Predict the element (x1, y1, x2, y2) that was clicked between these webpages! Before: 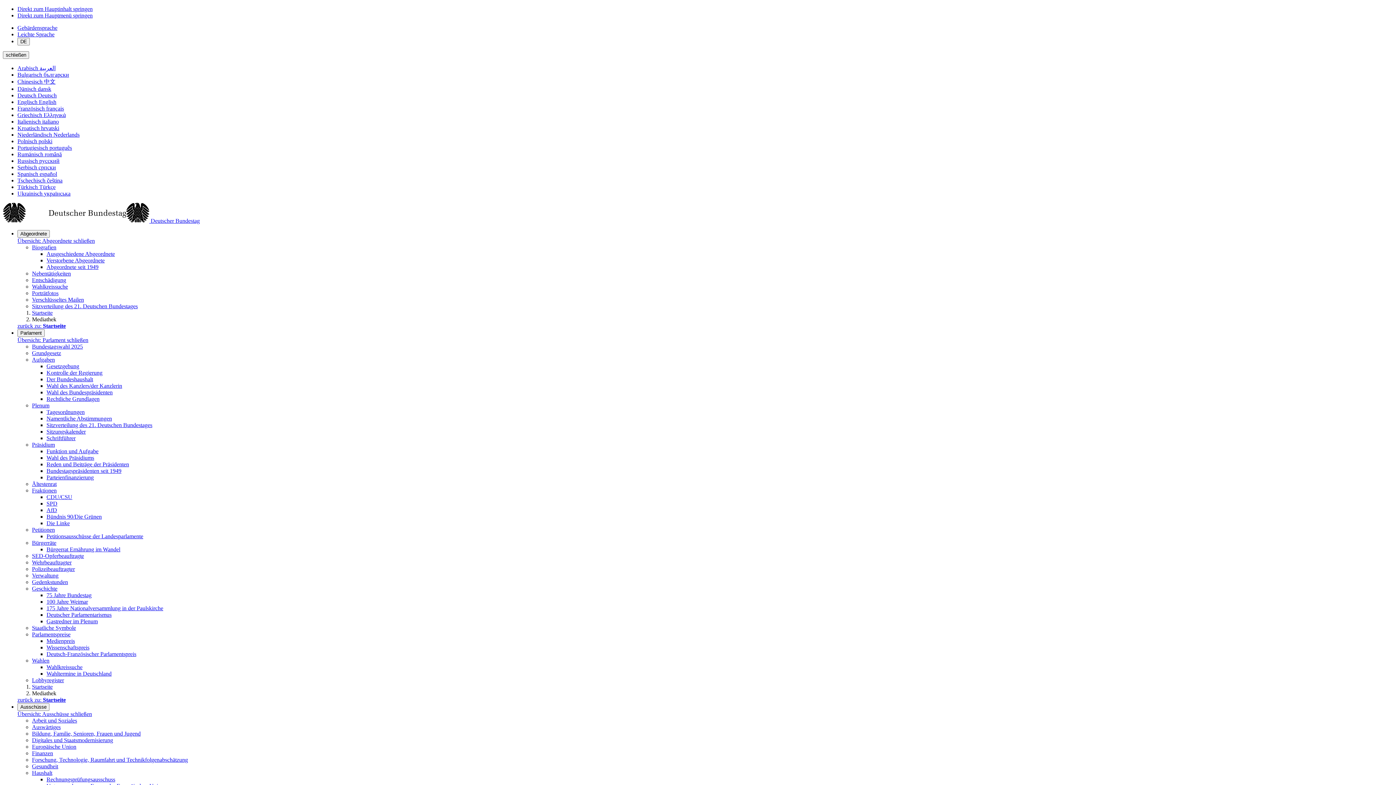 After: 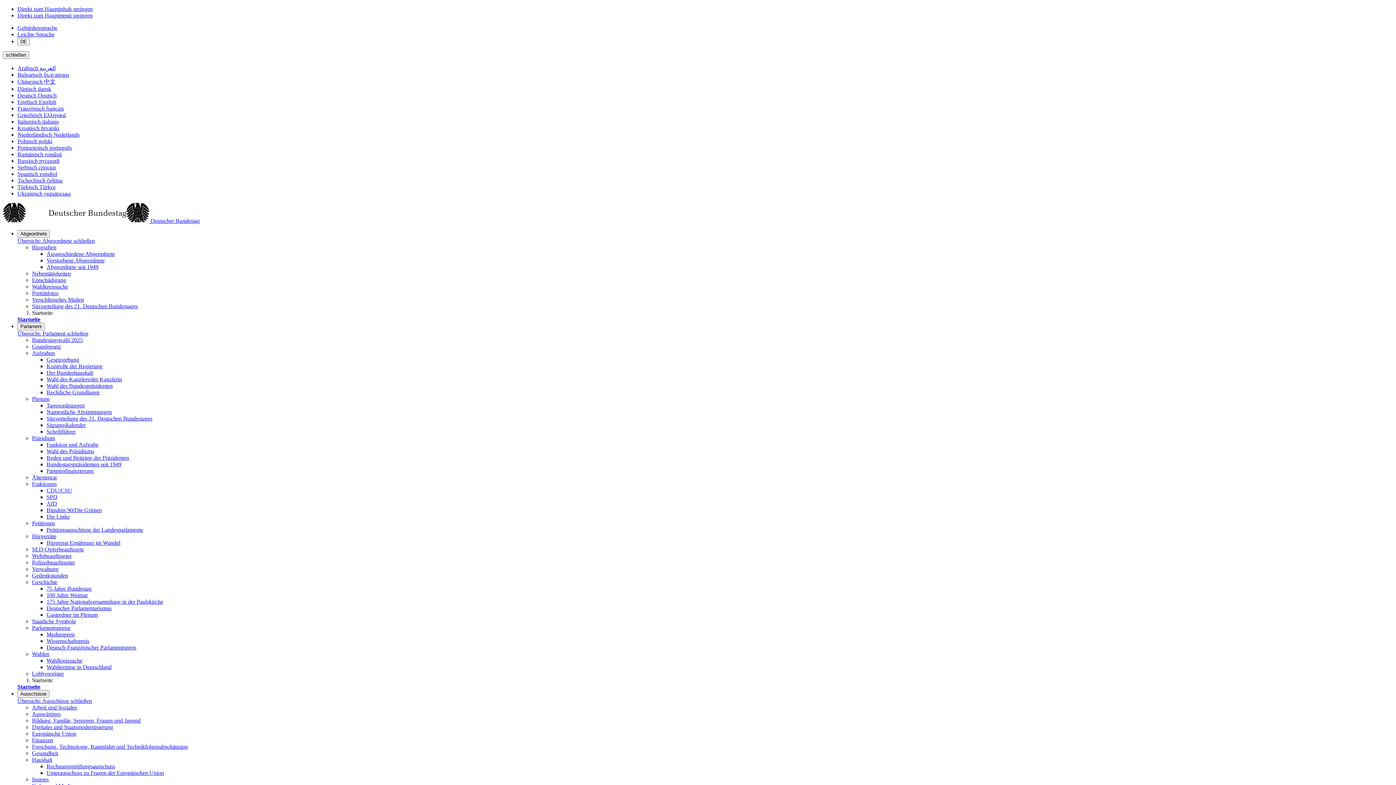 Action: label: zurück zu: Startseite bbox: (17, 322, 65, 329)